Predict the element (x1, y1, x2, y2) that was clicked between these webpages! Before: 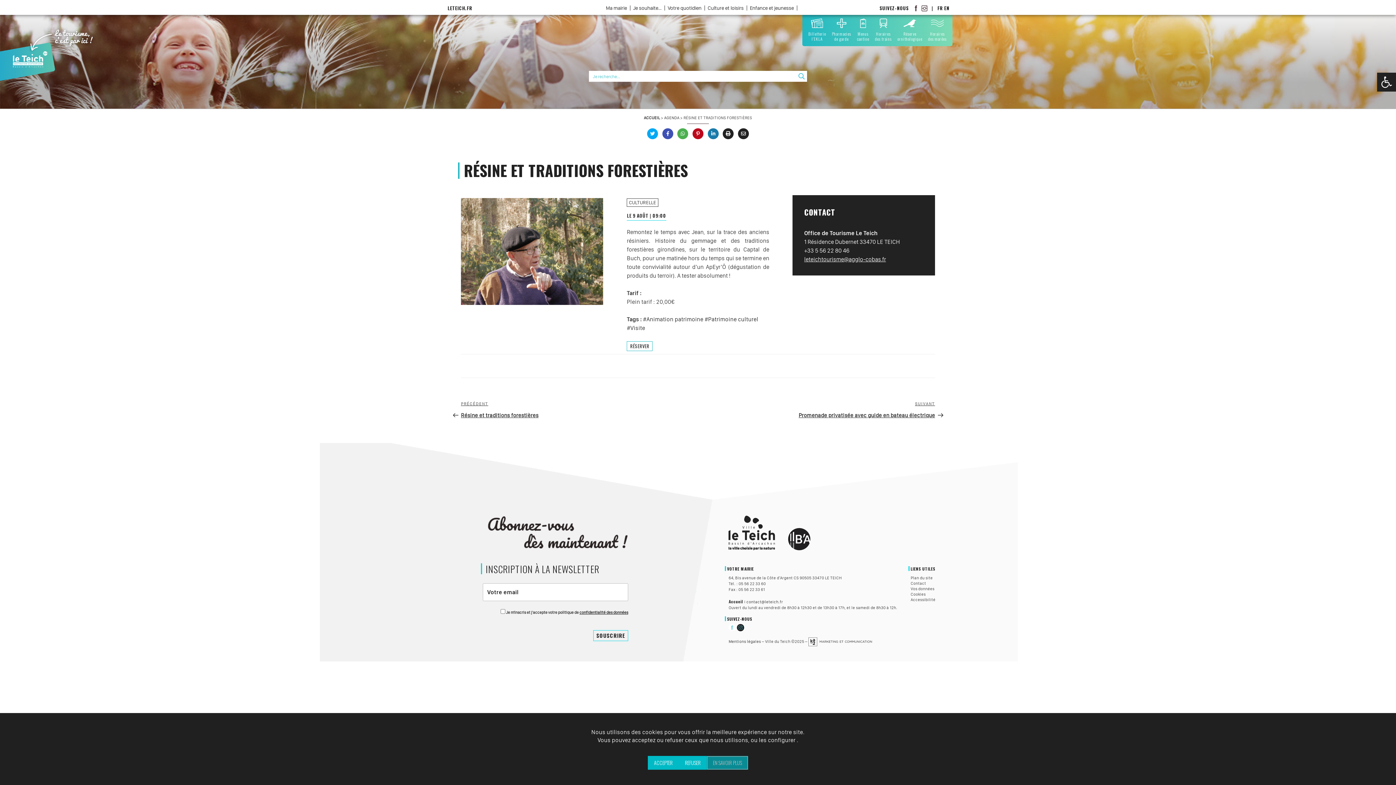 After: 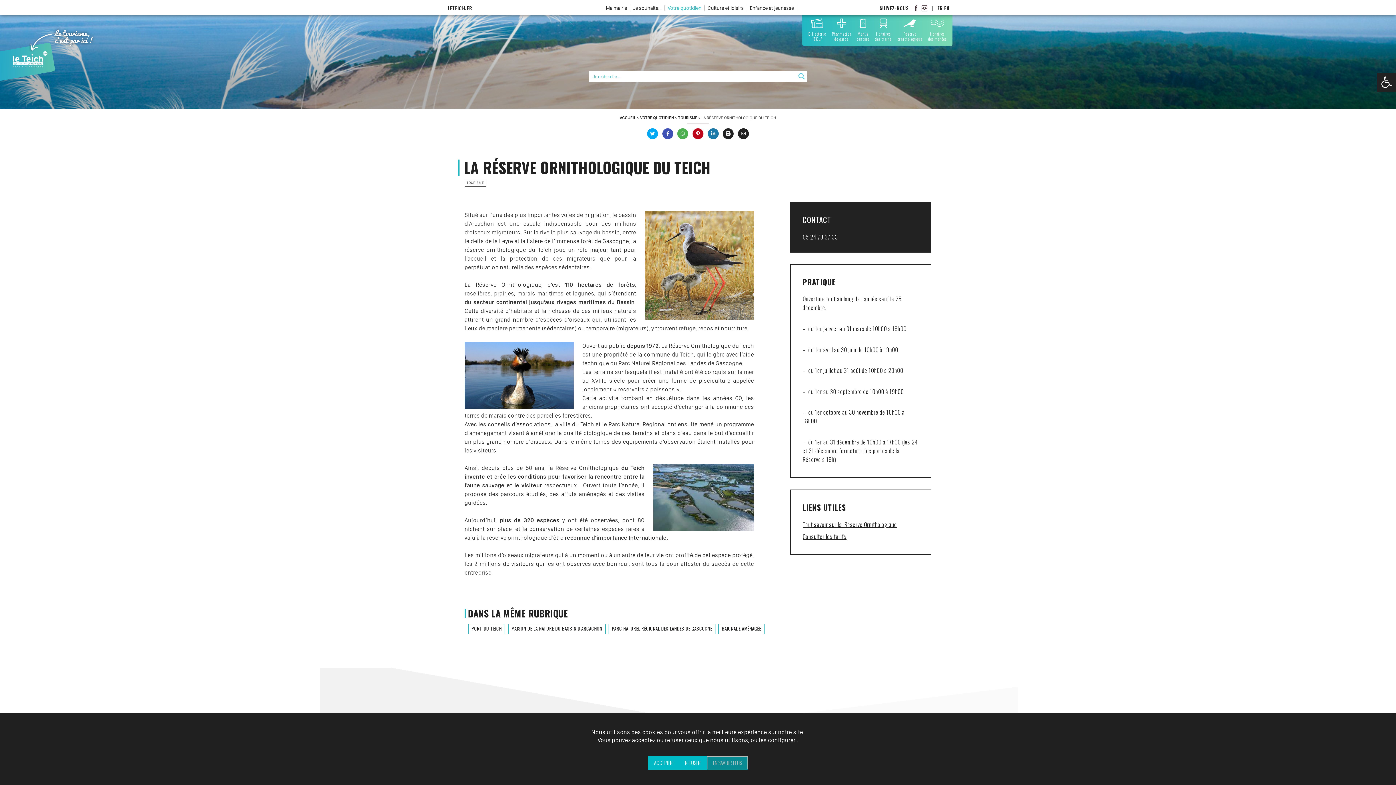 Action: bbox: (897, 18, 922, 41) label: Réserve
ornithologique